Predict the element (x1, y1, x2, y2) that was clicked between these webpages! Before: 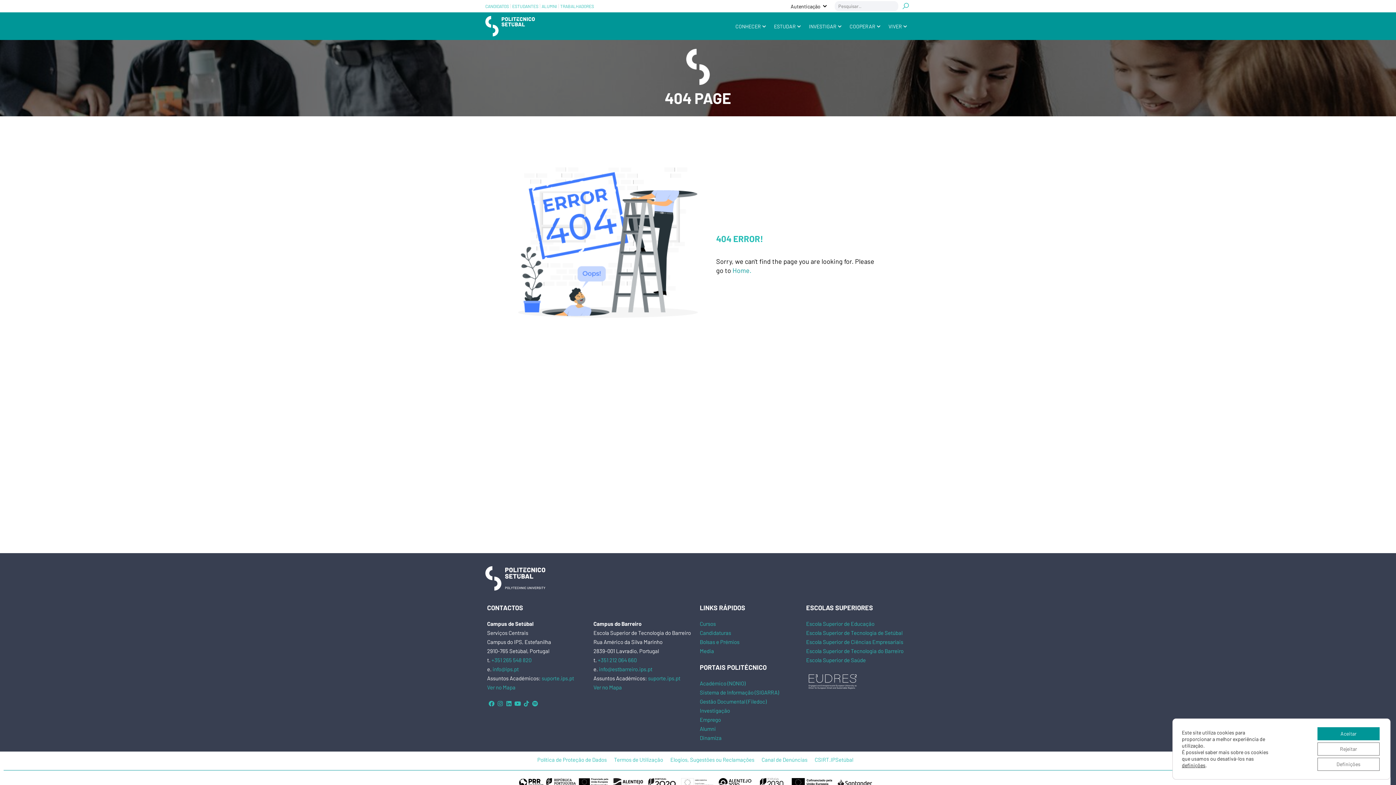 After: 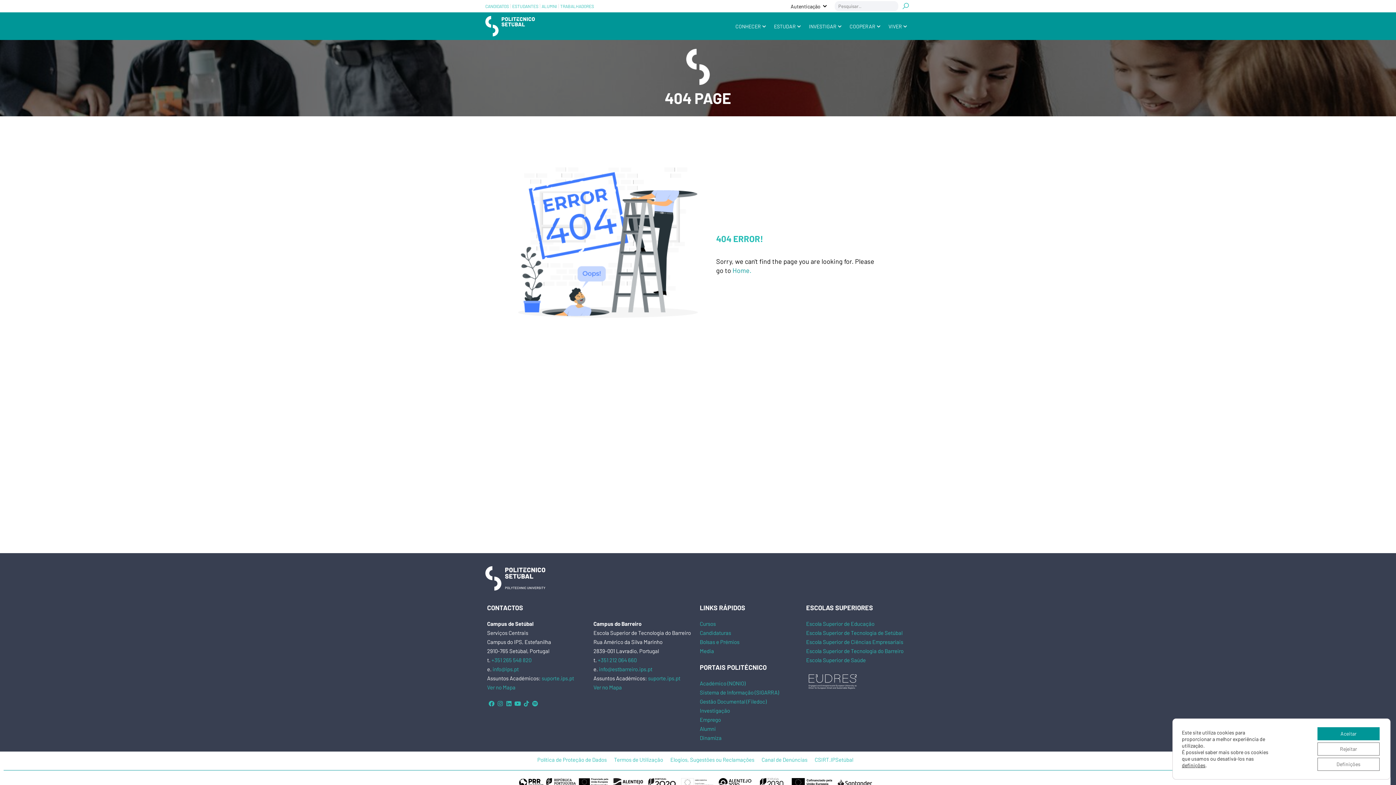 Action: bbox: (491, 657, 531, 663) label: +351 265 548 820